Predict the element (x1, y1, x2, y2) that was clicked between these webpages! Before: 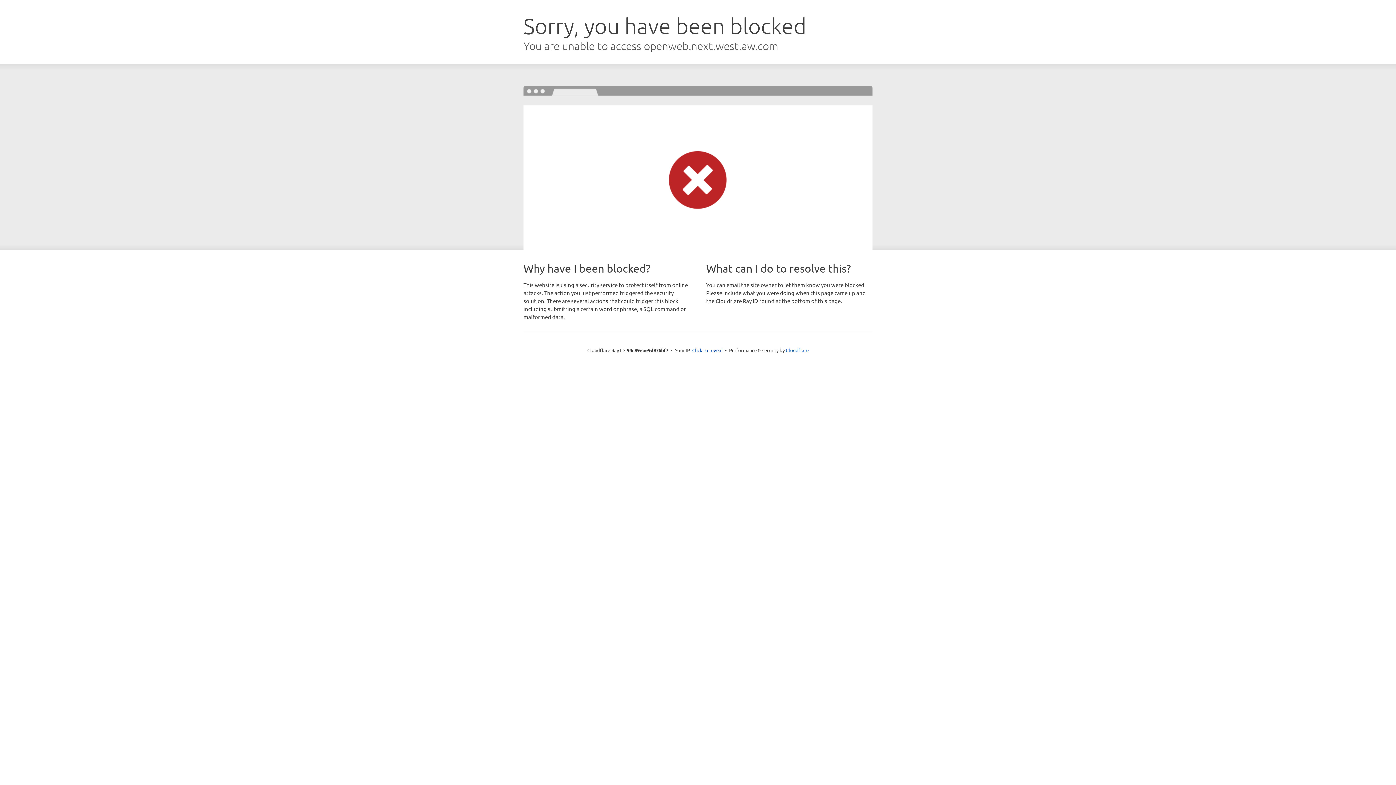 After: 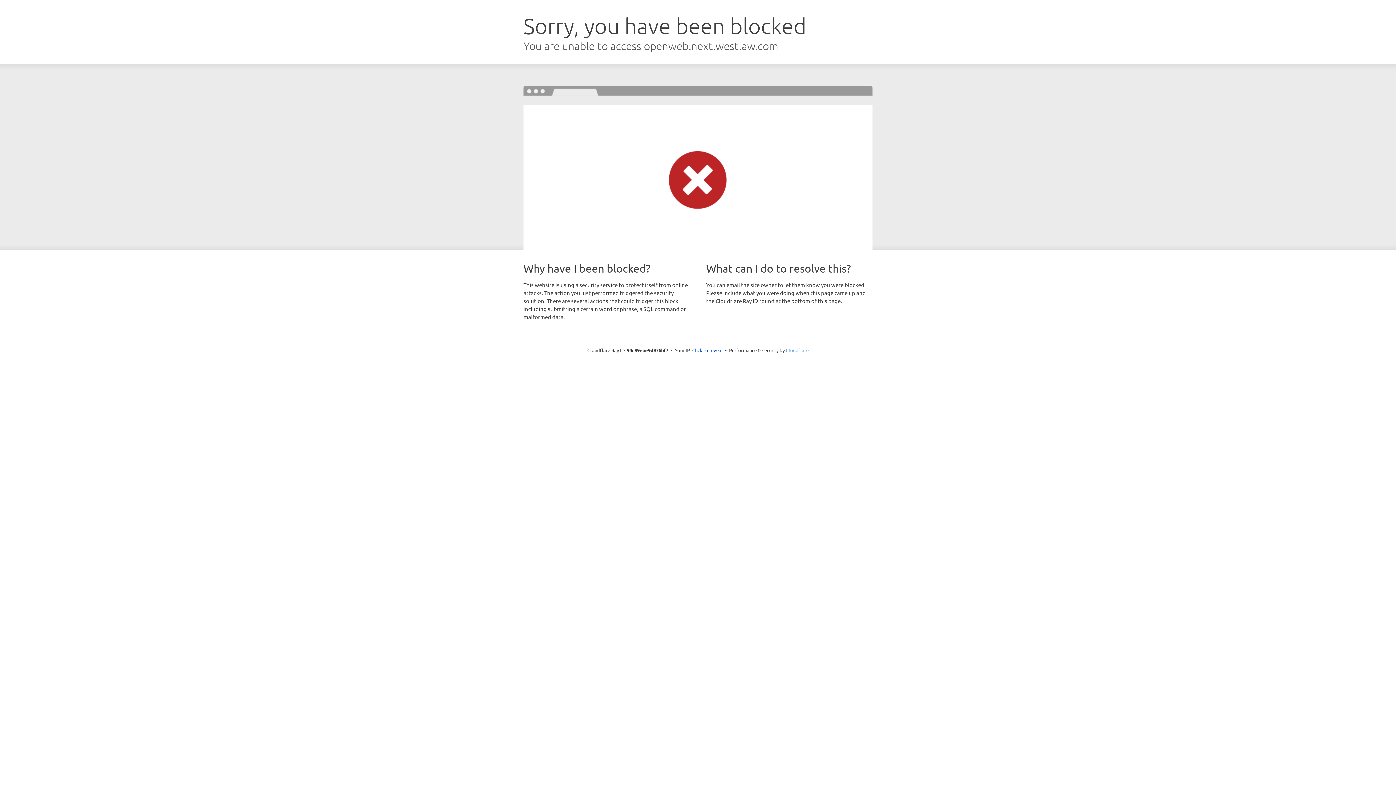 Action: bbox: (786, 347, 808, 353) label: Cloudflare